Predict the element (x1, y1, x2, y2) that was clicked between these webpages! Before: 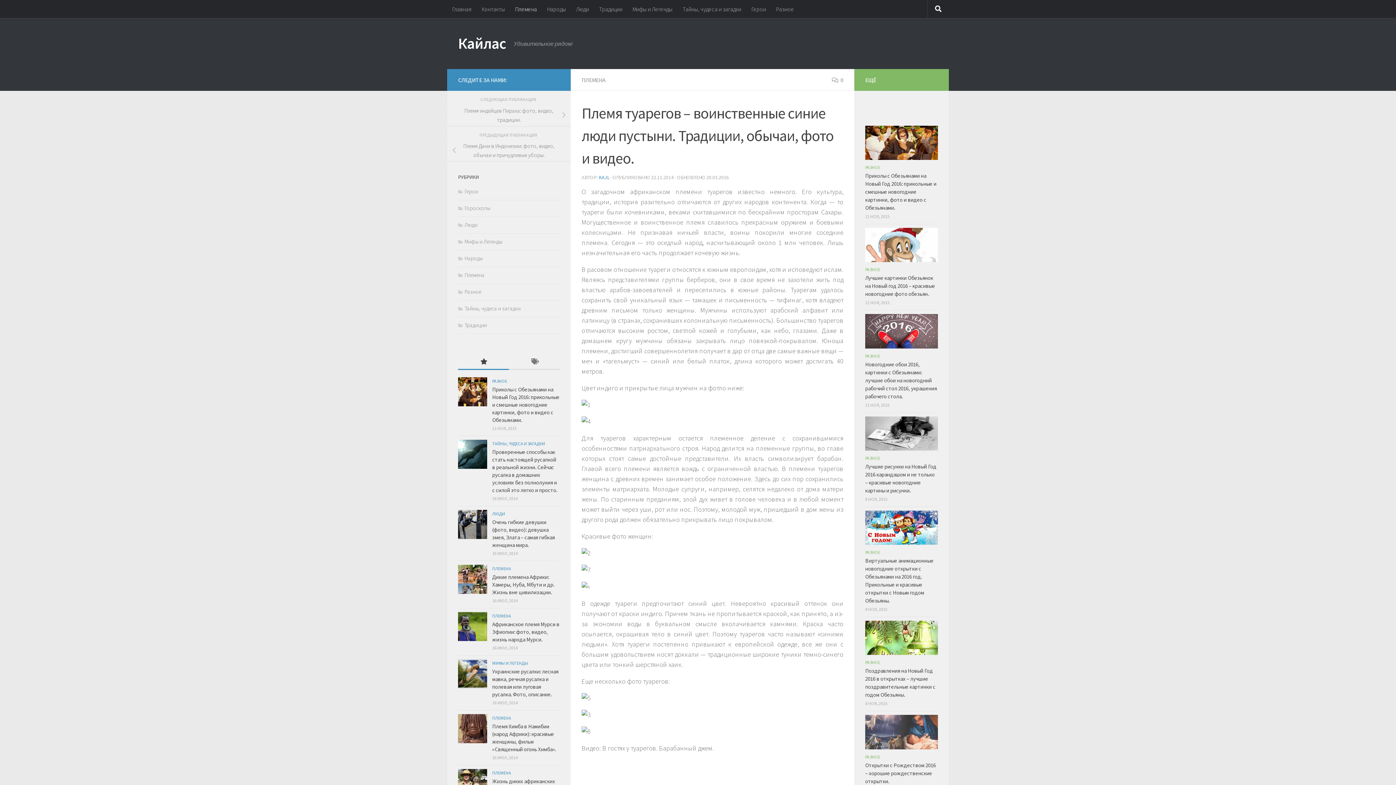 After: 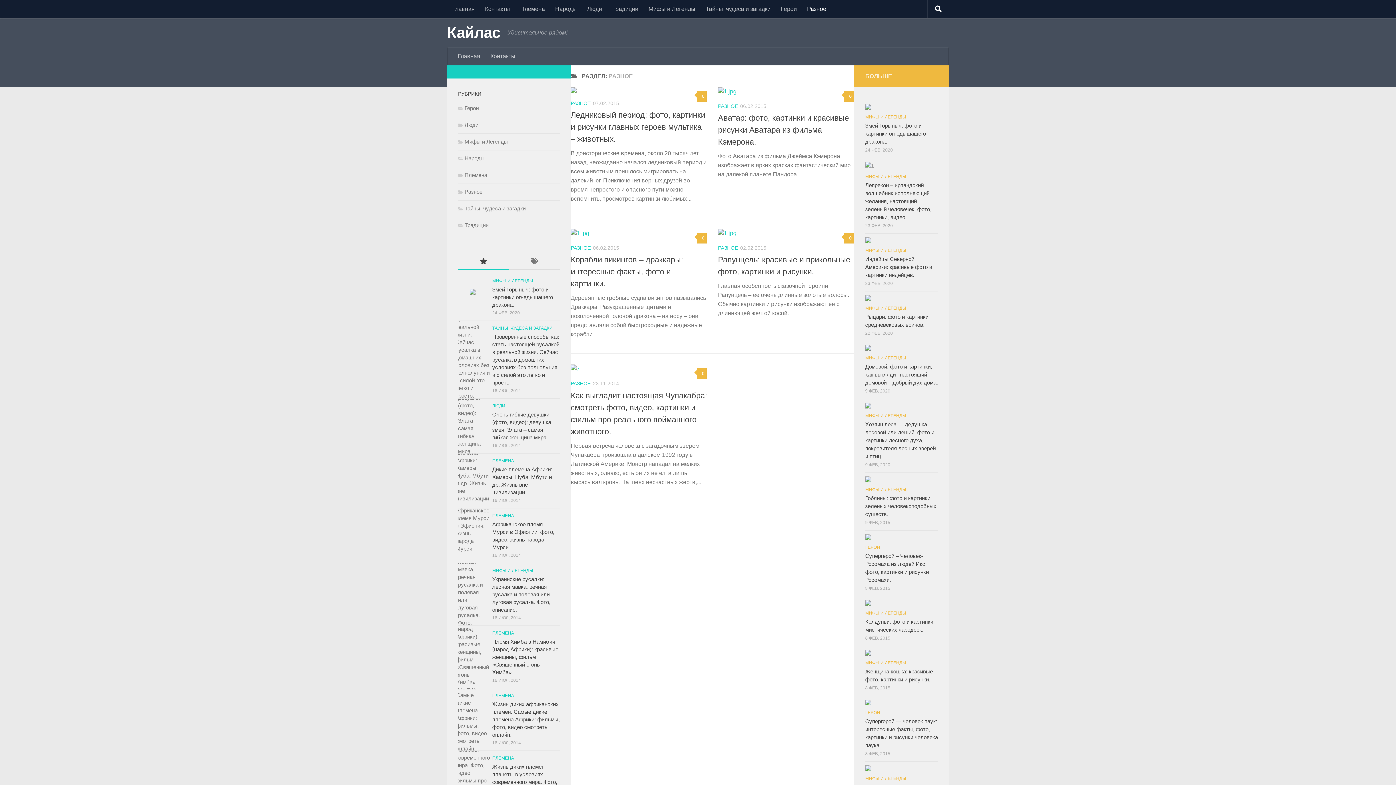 Action: label: РАЗНОЕ bbox: (865, 164, 880, 170)